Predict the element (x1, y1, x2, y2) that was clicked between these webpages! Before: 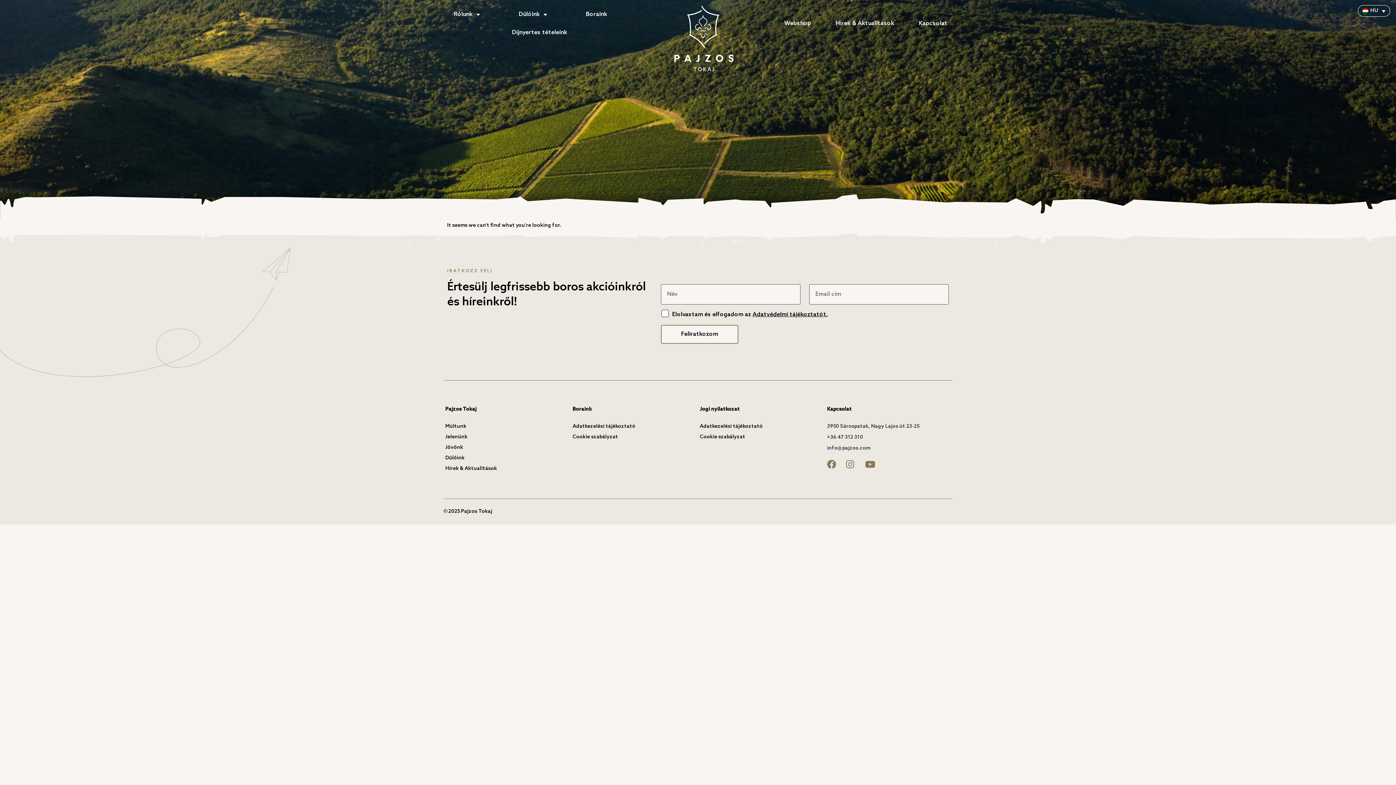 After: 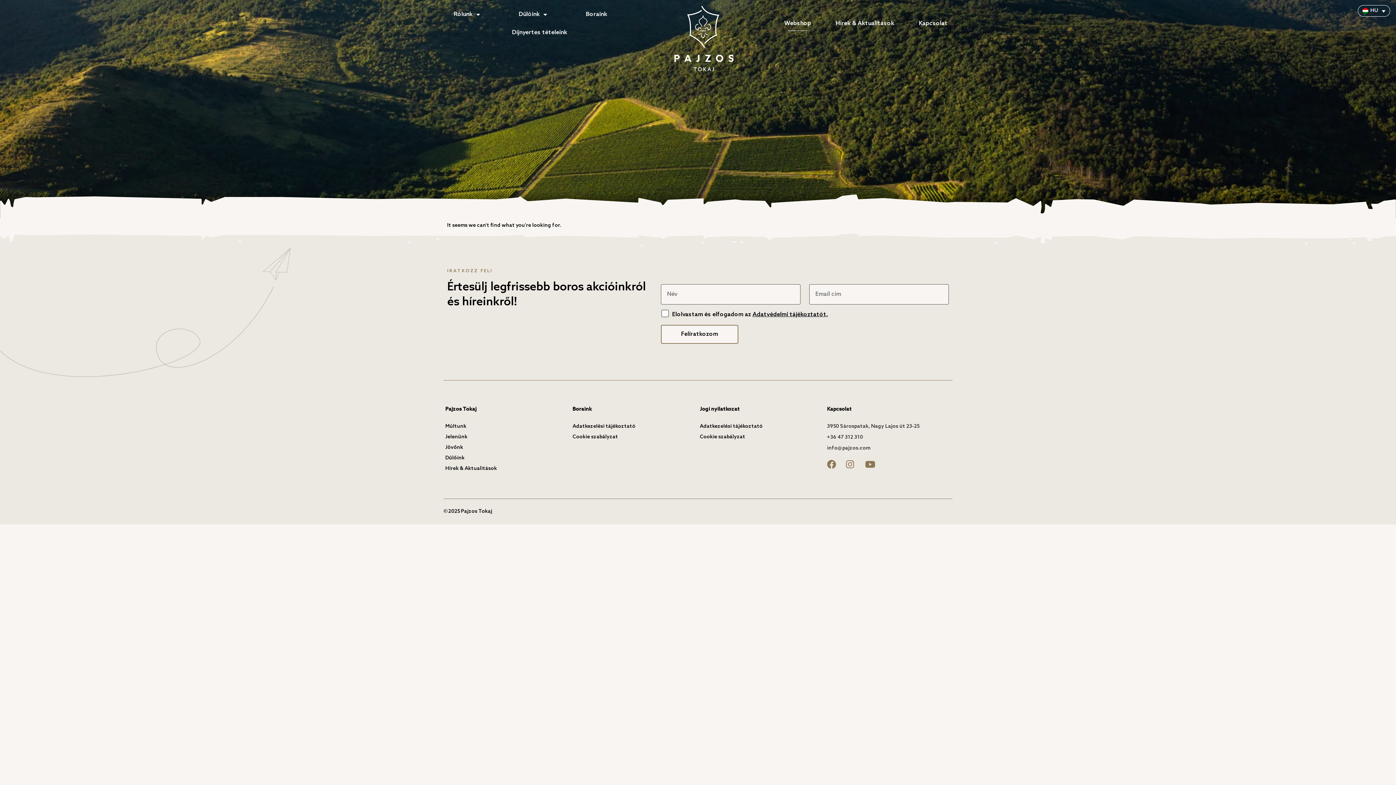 Action: bbox: (781, 12, 814, 30) label: Webshop